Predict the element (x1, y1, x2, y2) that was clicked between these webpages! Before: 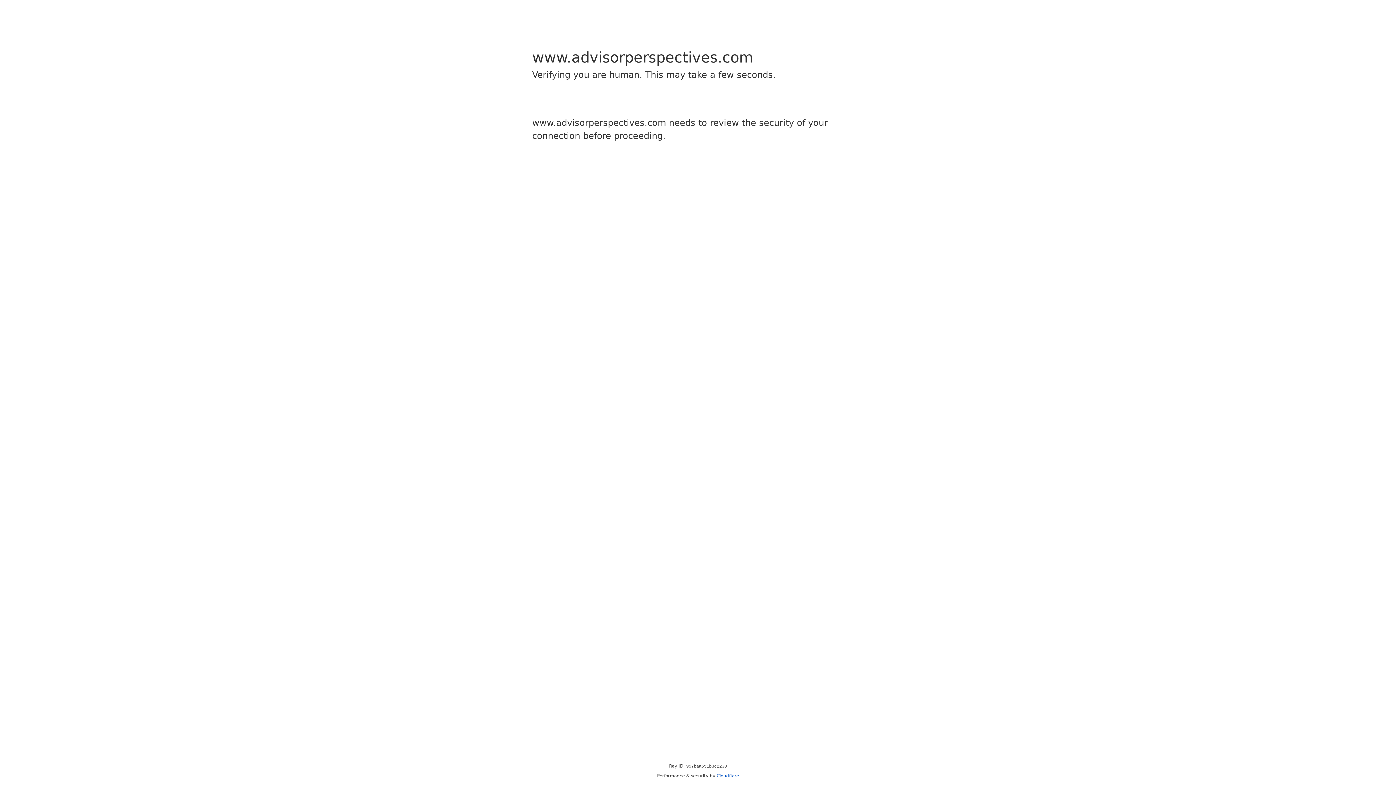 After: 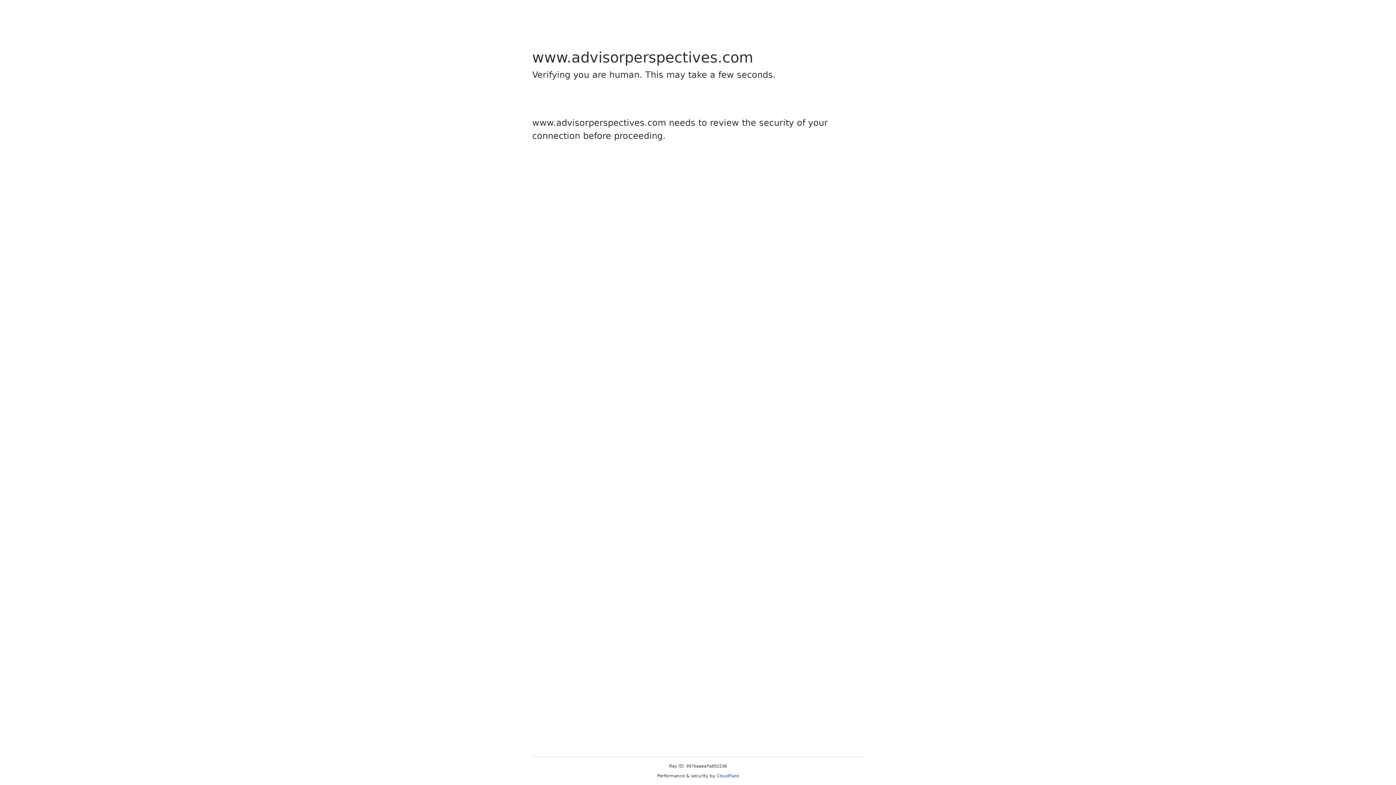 Action: label: Cloudflare bbox: (716, 773, 739, 778)